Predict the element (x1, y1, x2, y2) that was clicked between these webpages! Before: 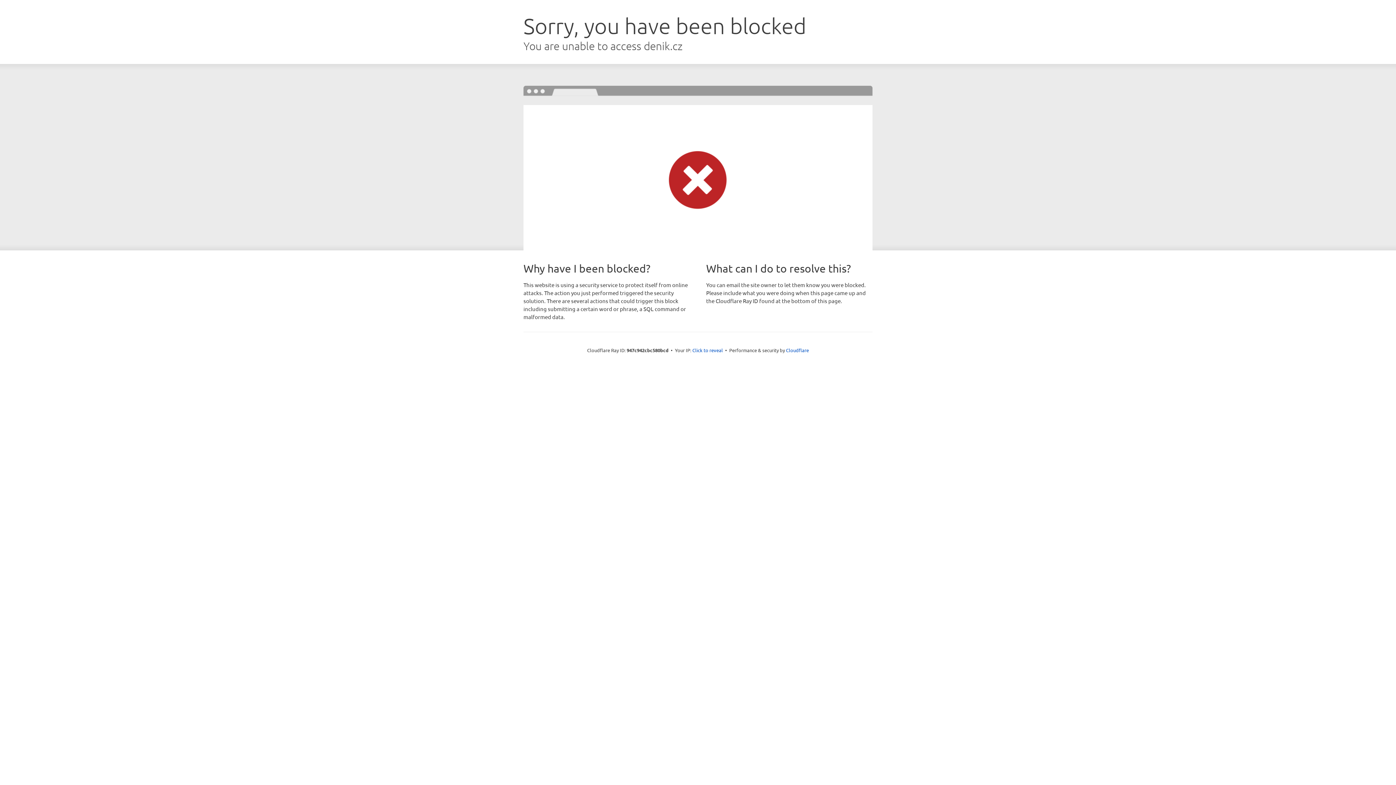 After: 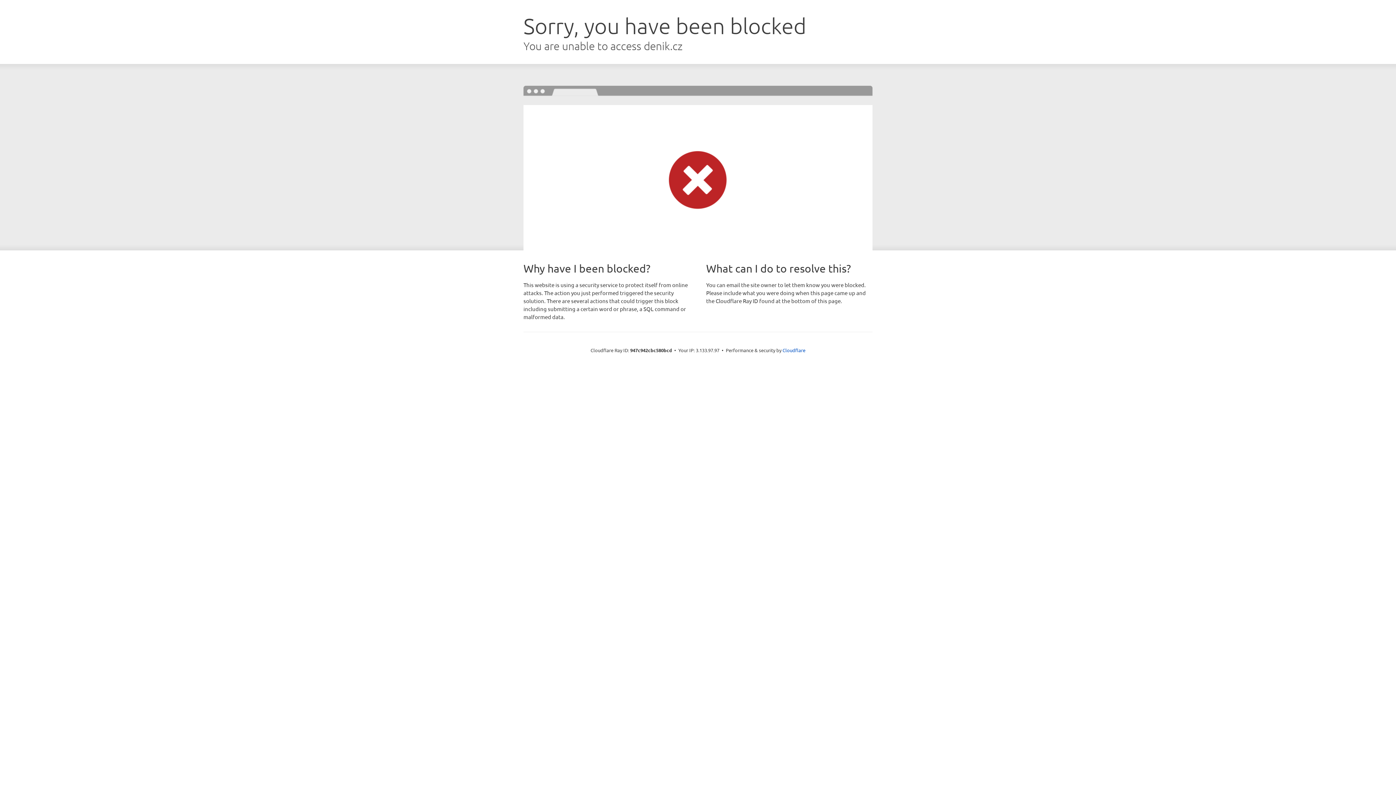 Action: bbox: (692, 346, 723, 353) label: Click to reveal